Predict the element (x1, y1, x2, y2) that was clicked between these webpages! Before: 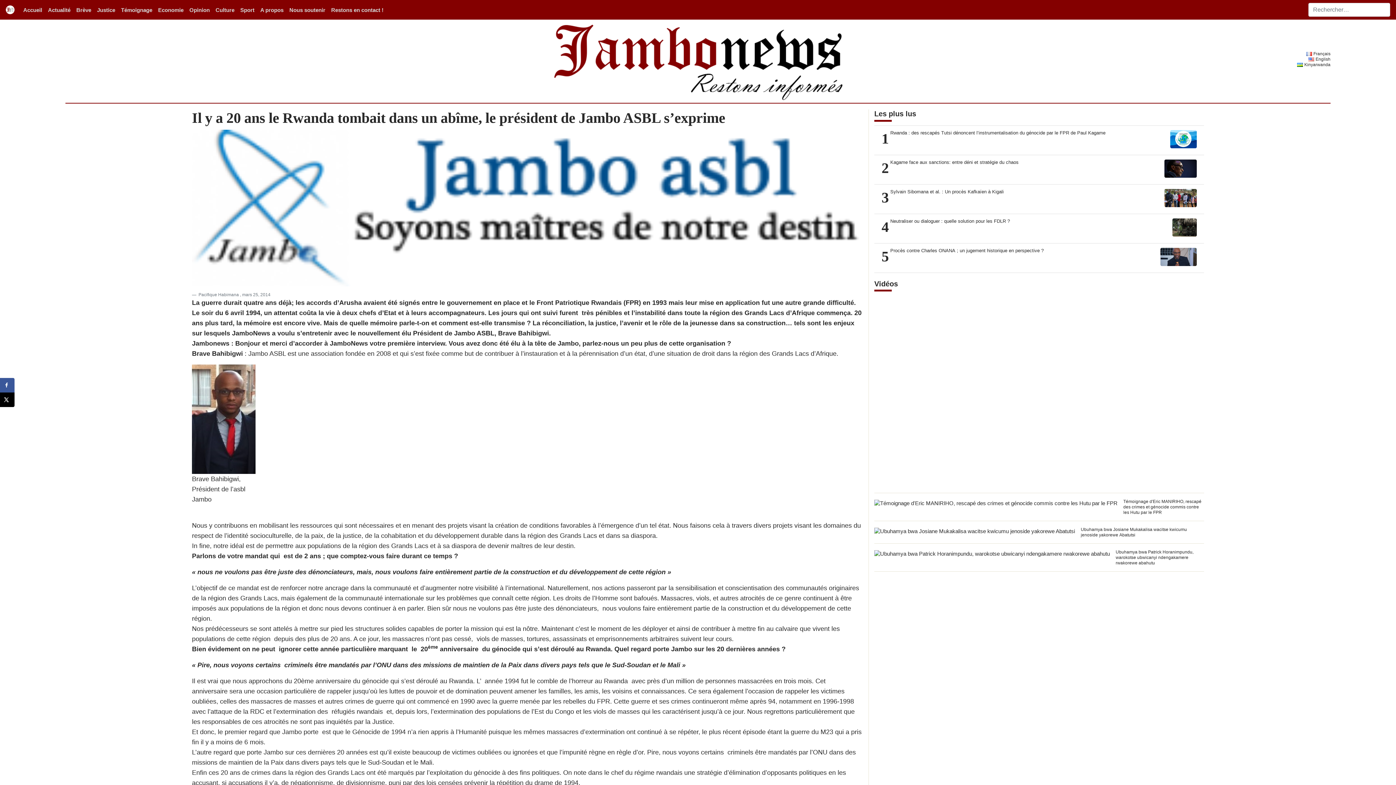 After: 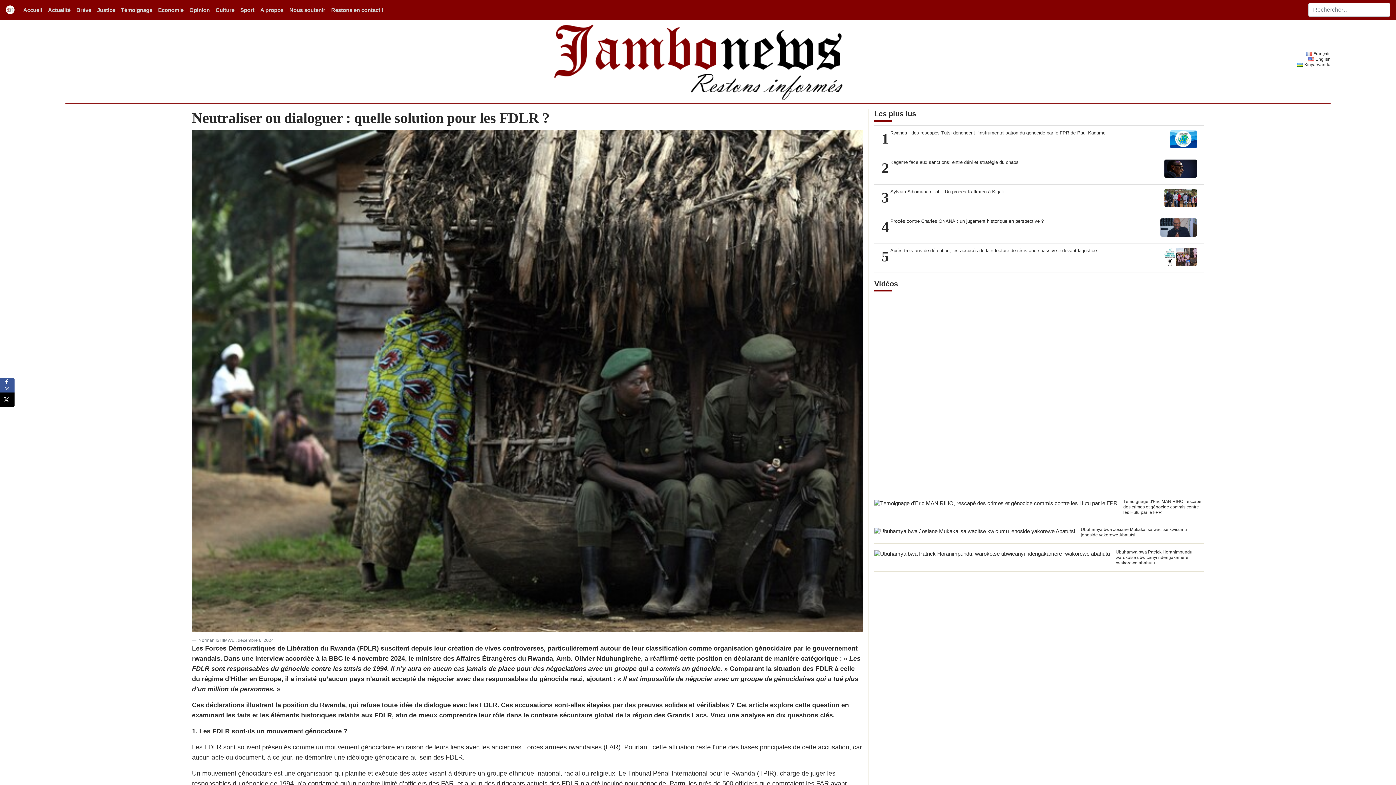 Action: label: 4
Neutraliser ou dialoguer : quelle solution pour les FDLR ? bbox: (874, 213, 1204, 243)